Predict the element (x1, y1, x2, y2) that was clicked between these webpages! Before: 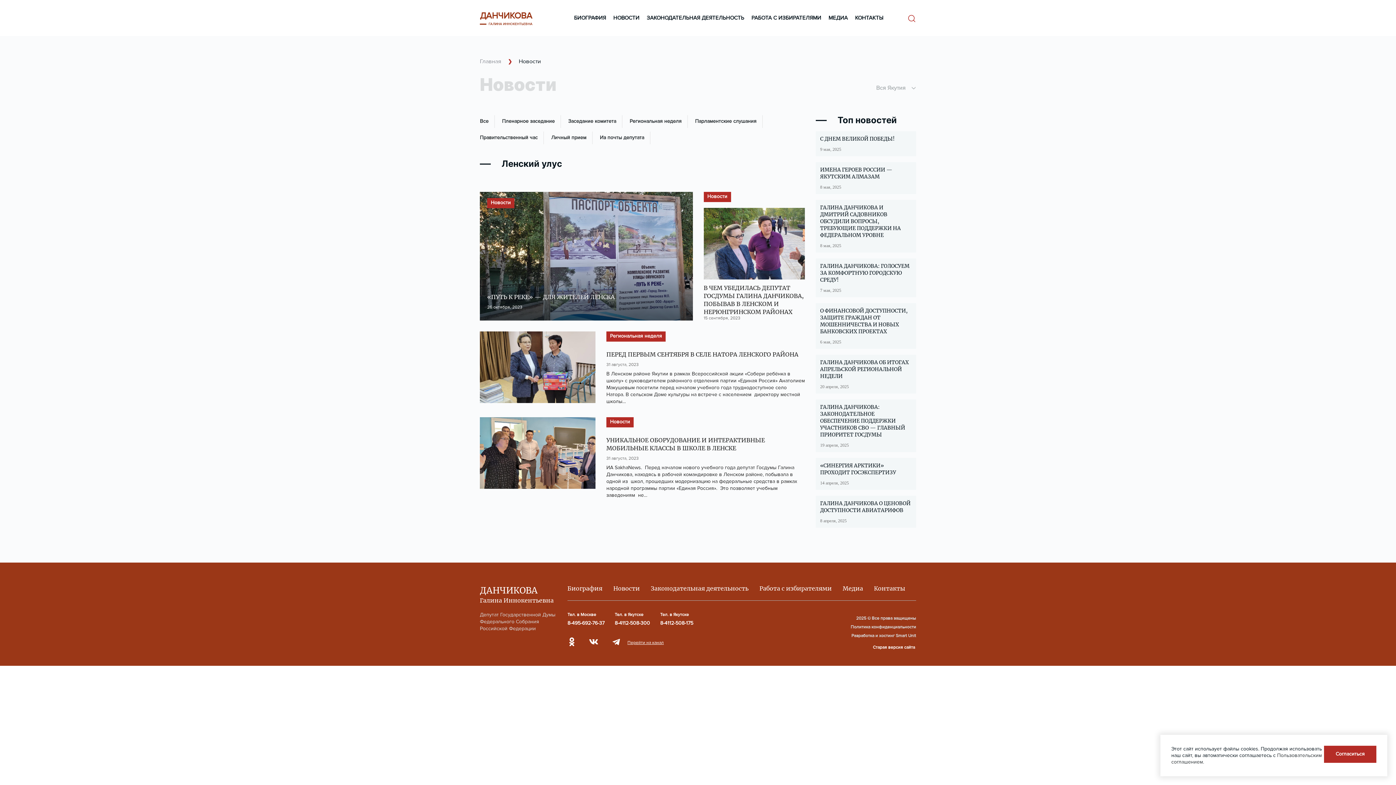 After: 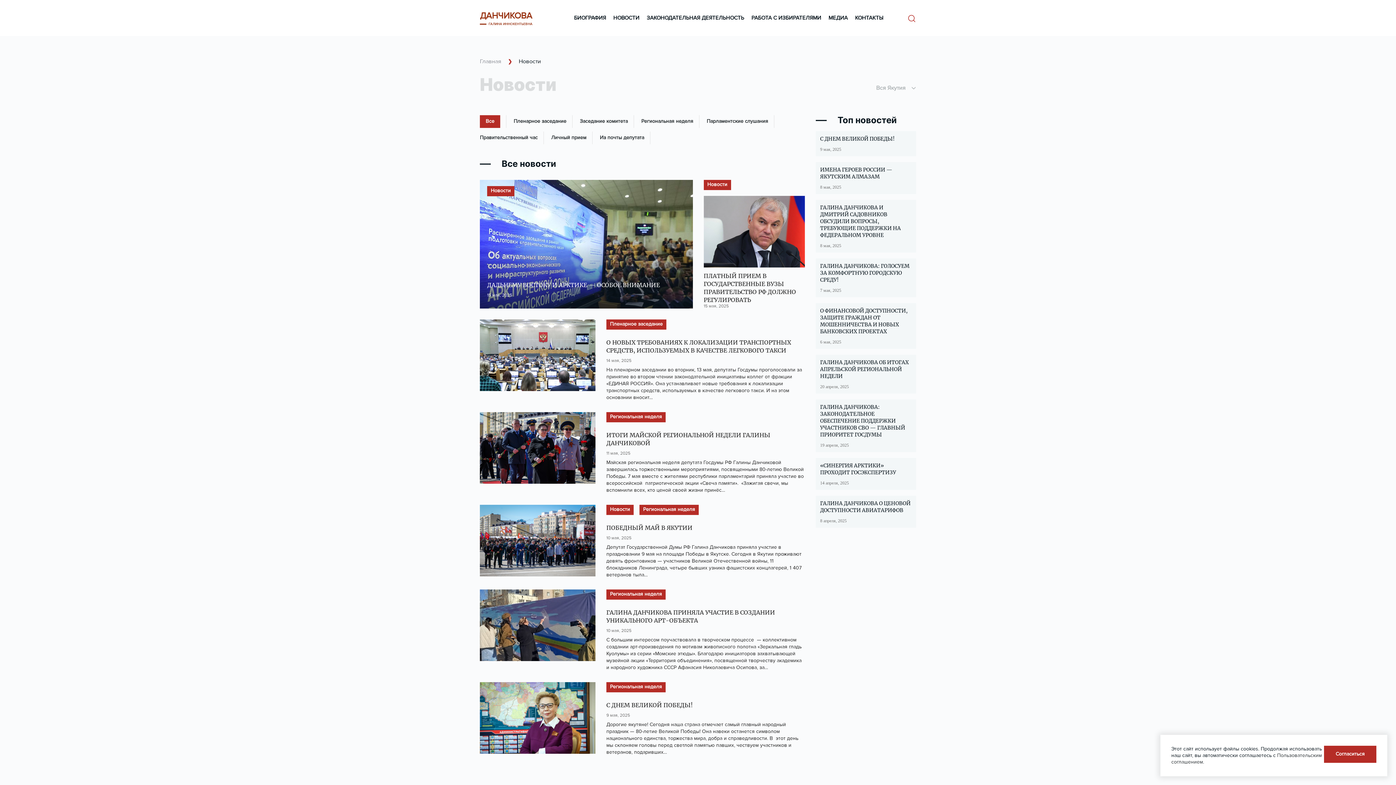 Action: label: Новости bbox: (613, 585, 640, 592)